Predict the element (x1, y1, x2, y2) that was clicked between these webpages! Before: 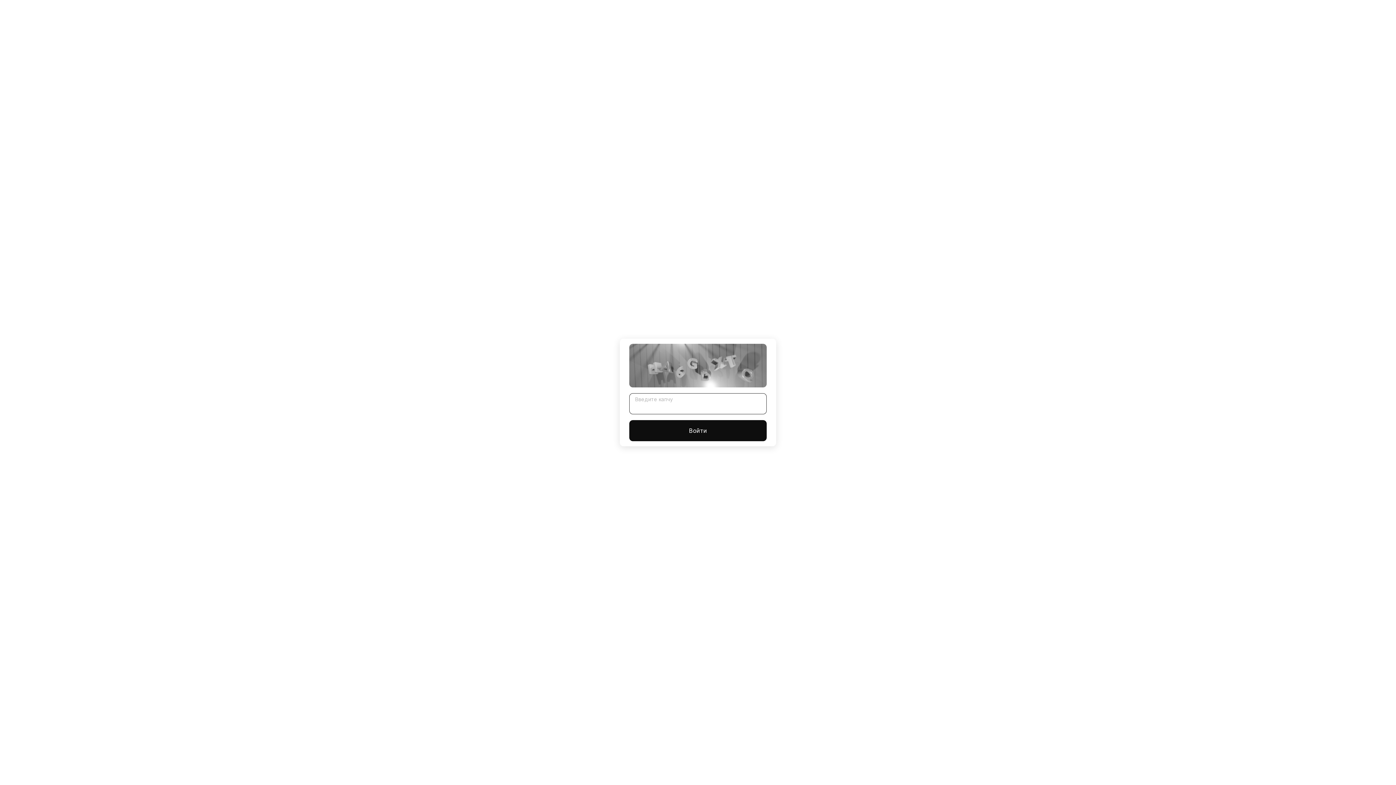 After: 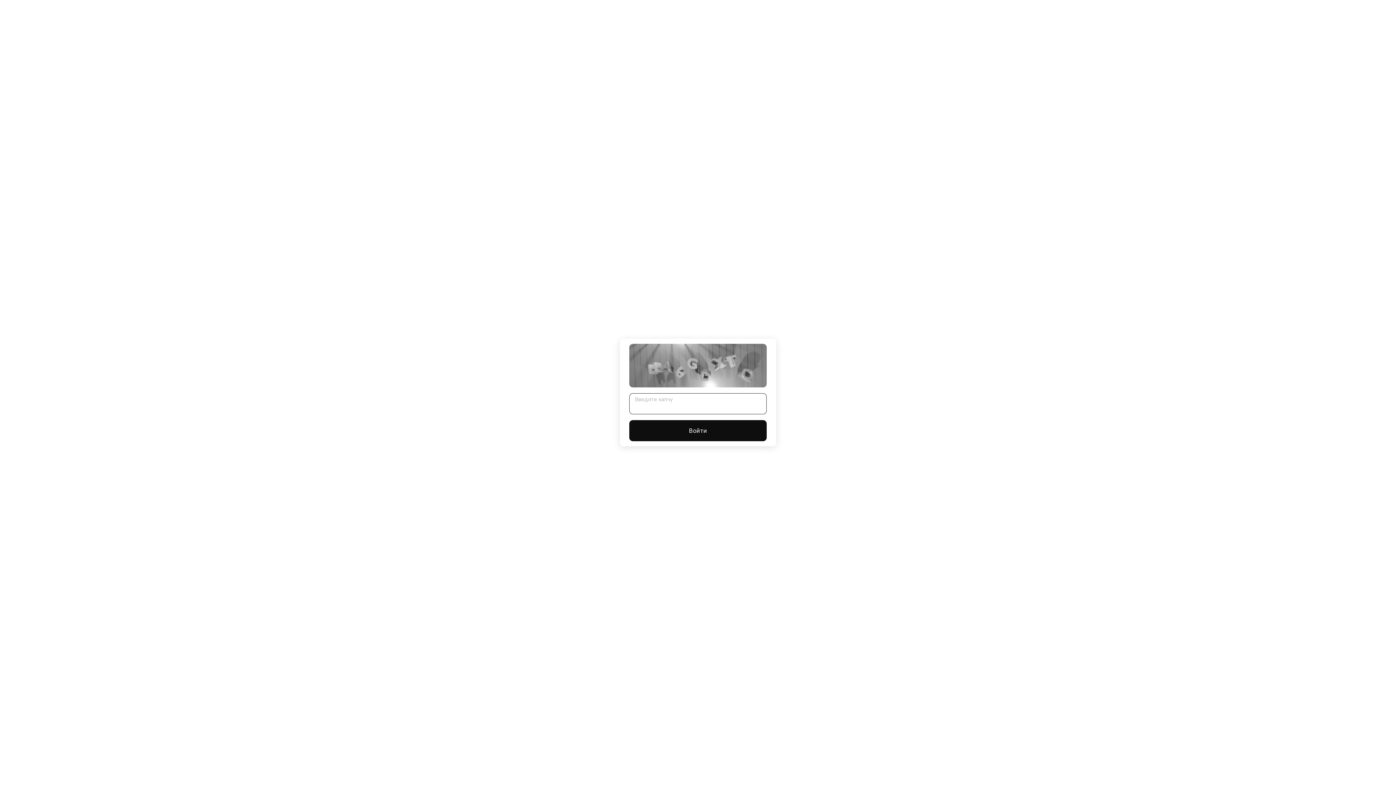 Action: bbox: (629, 420, 766, 441) label: Войти